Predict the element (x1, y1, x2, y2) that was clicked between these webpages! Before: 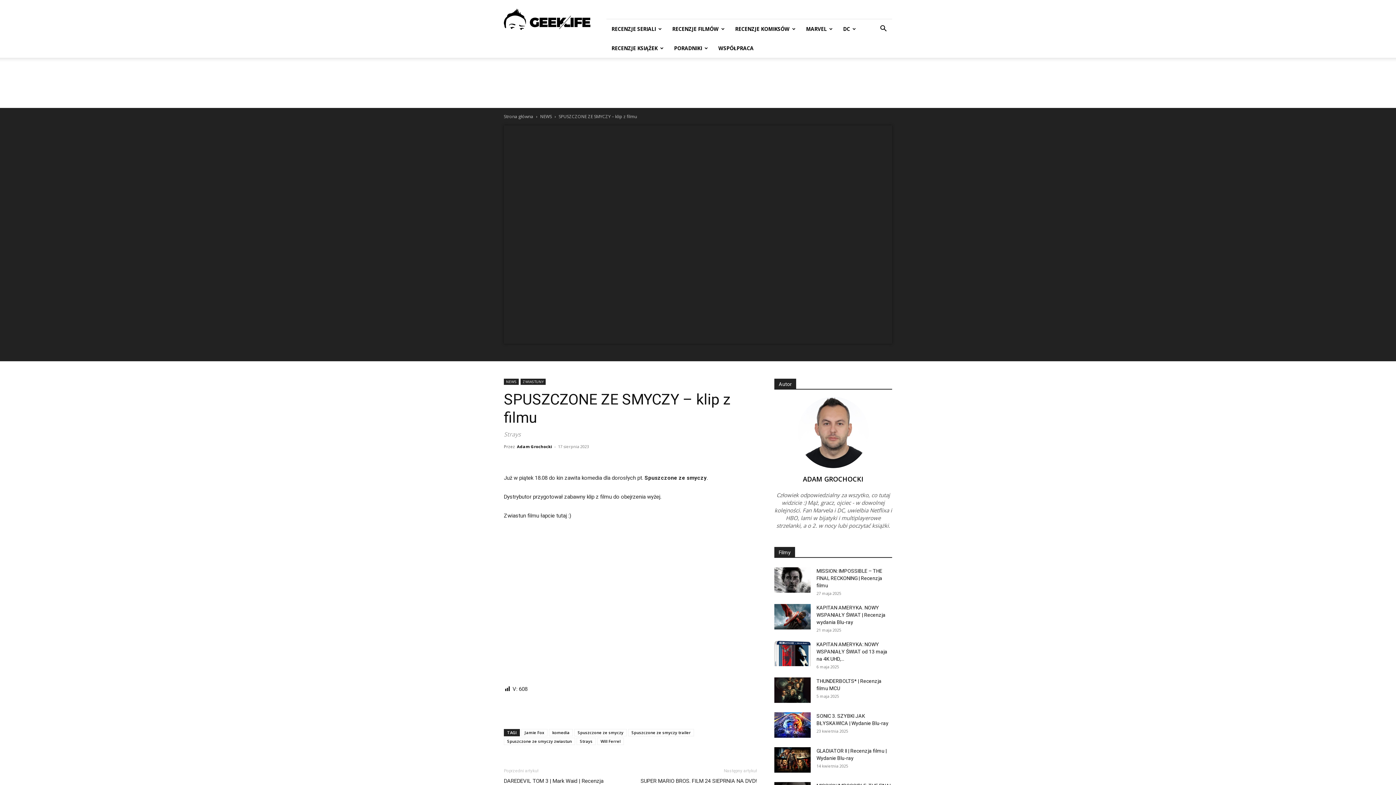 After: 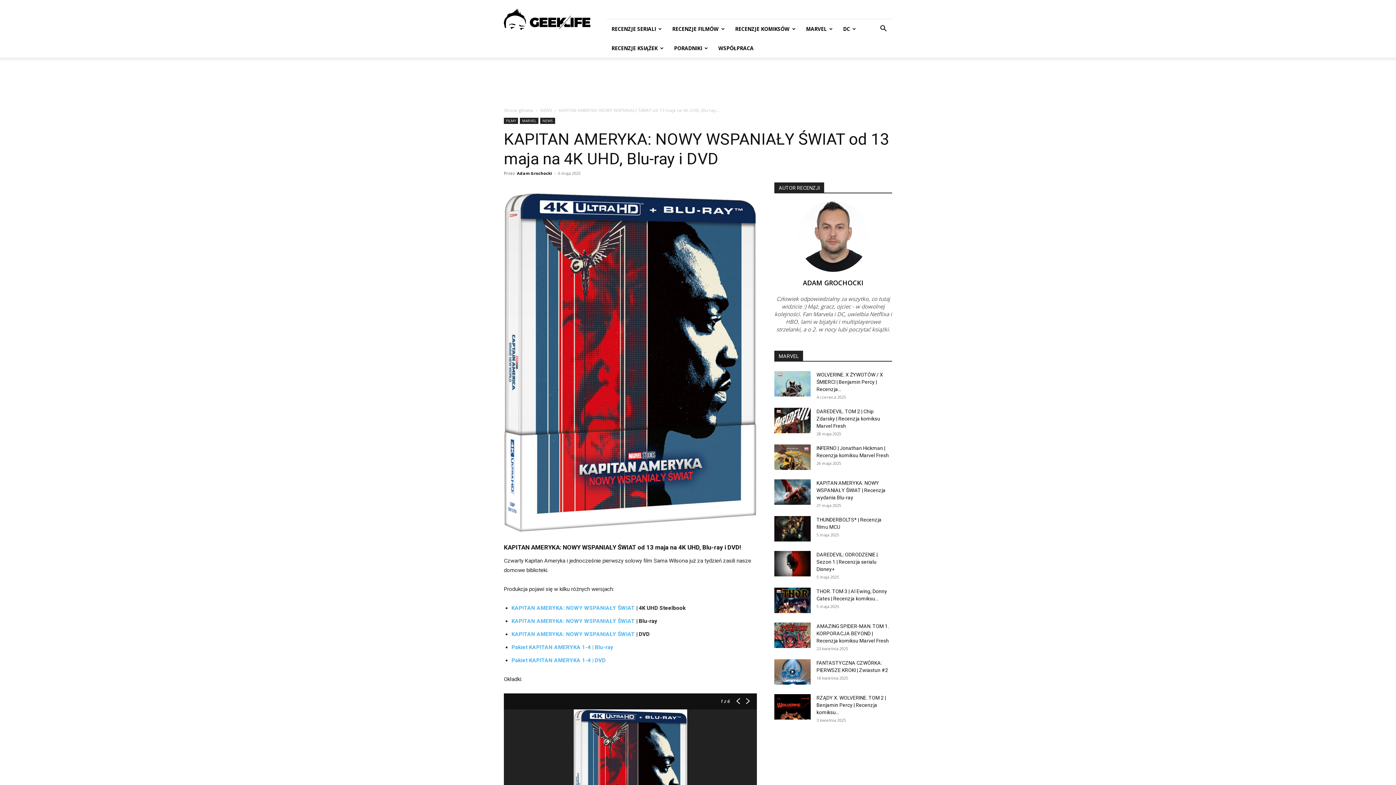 Action: bbox: (816, 641, 887, 662) label: KAPITAN AMERYKA: NOWY WSPANIAŁY ŚWIAT od 13 maja na 4K UHD,...